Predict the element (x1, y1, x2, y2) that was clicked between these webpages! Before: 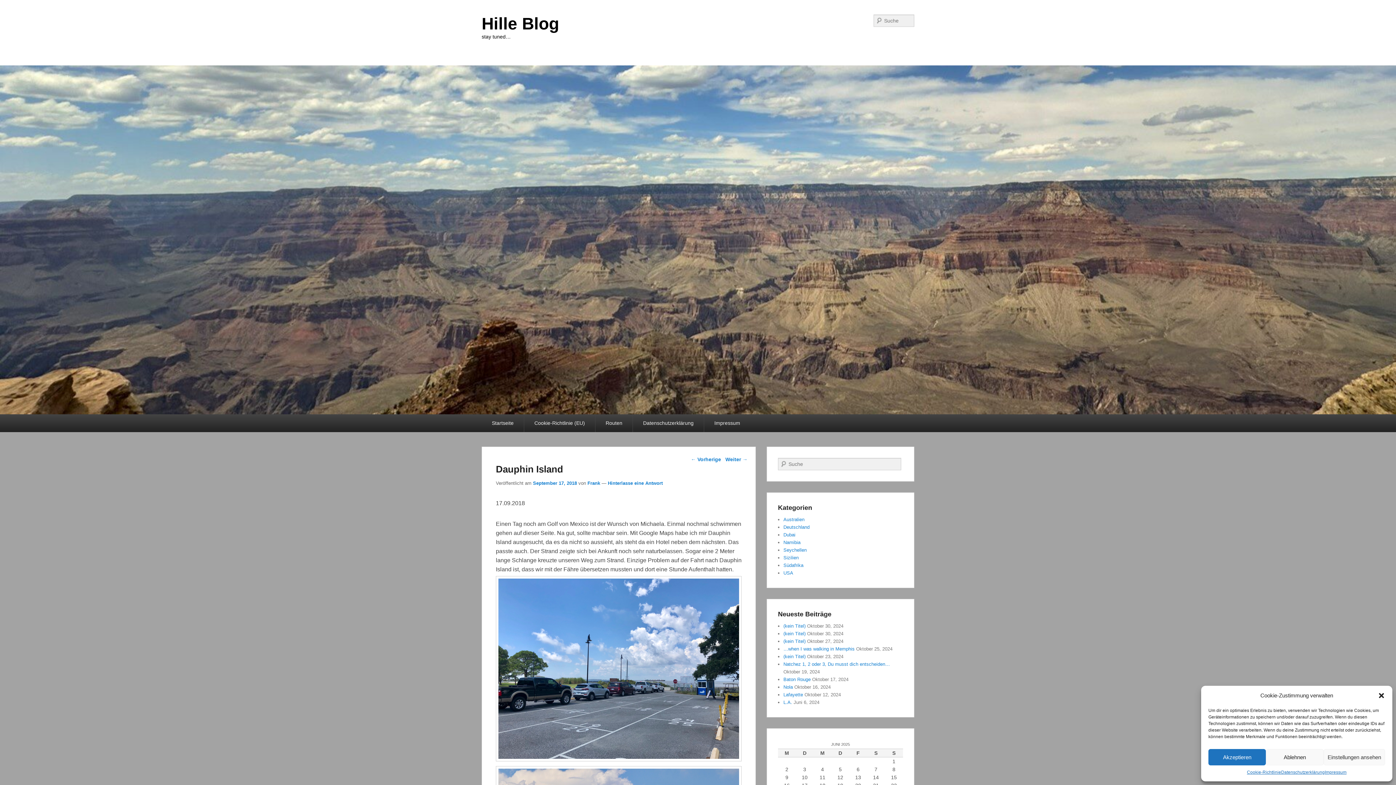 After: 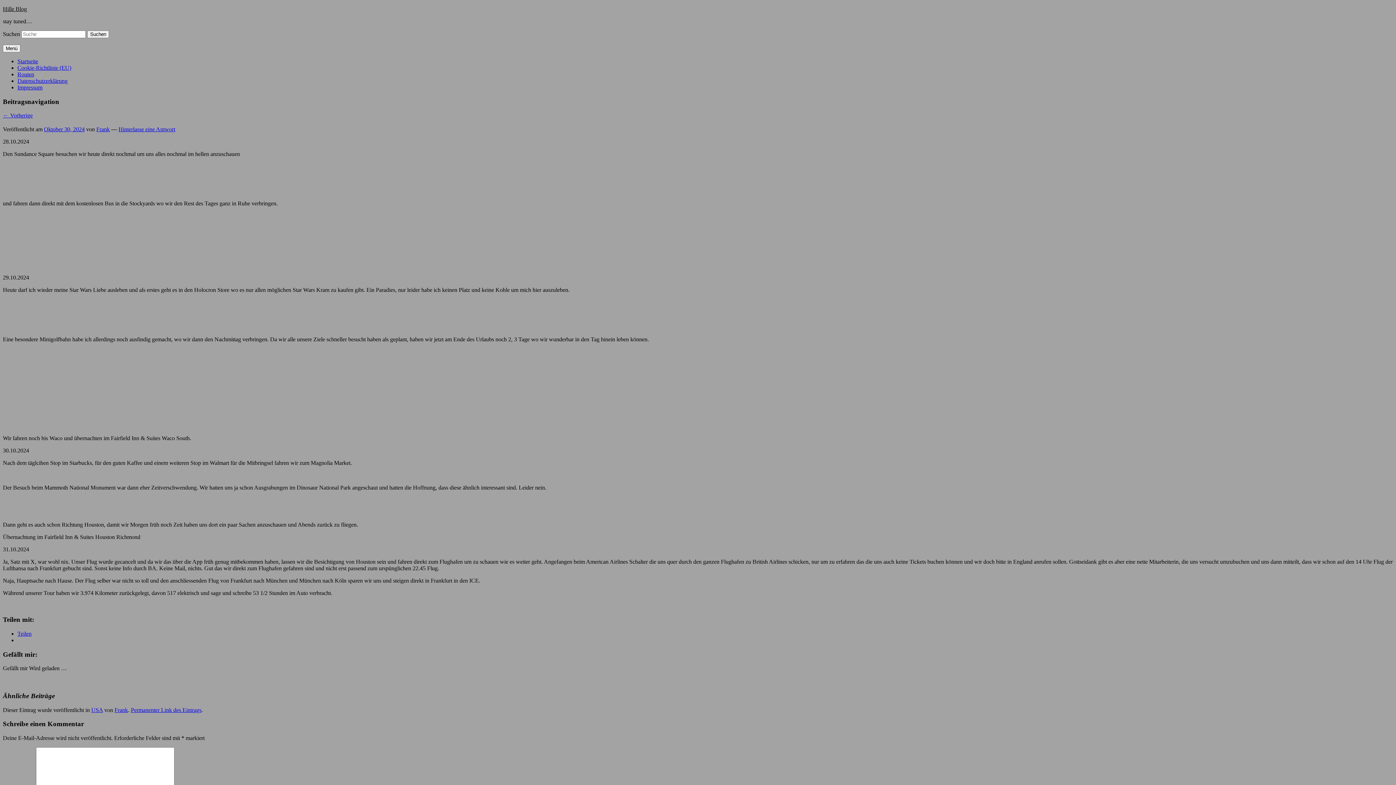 Action: bbox: (783, 623, 805, 629) label: (kein Titel)